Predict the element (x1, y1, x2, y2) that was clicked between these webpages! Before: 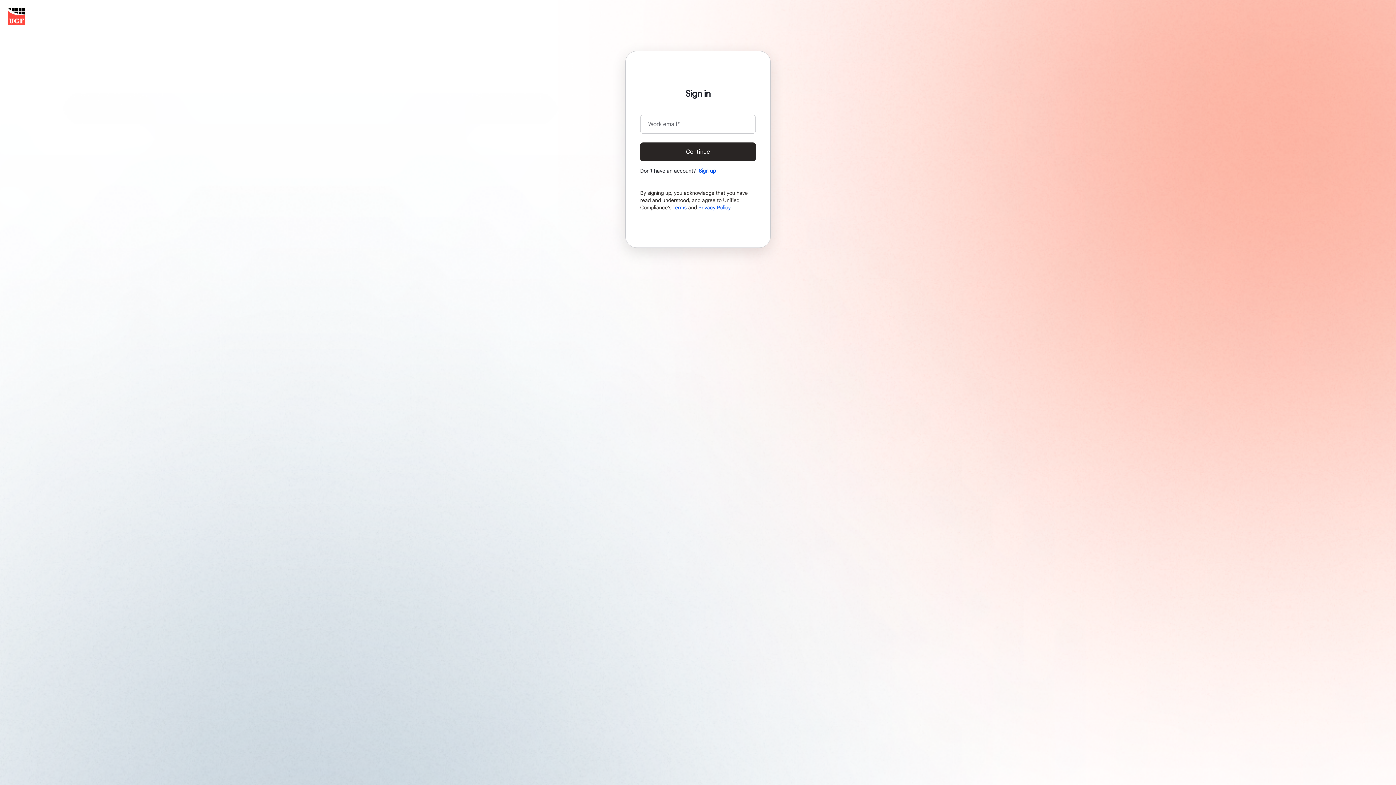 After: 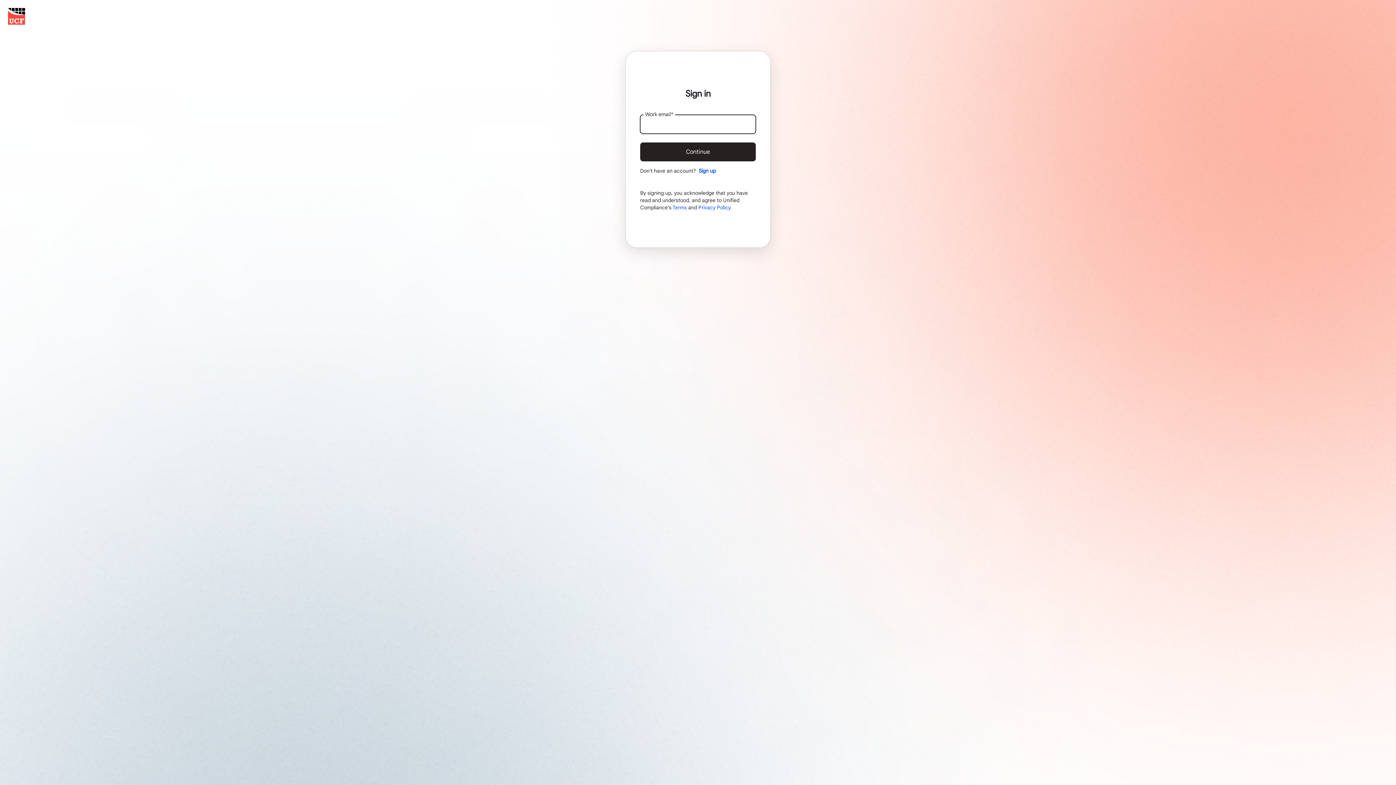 Action: bbox: (640, 142, 756, 161) label: Continue